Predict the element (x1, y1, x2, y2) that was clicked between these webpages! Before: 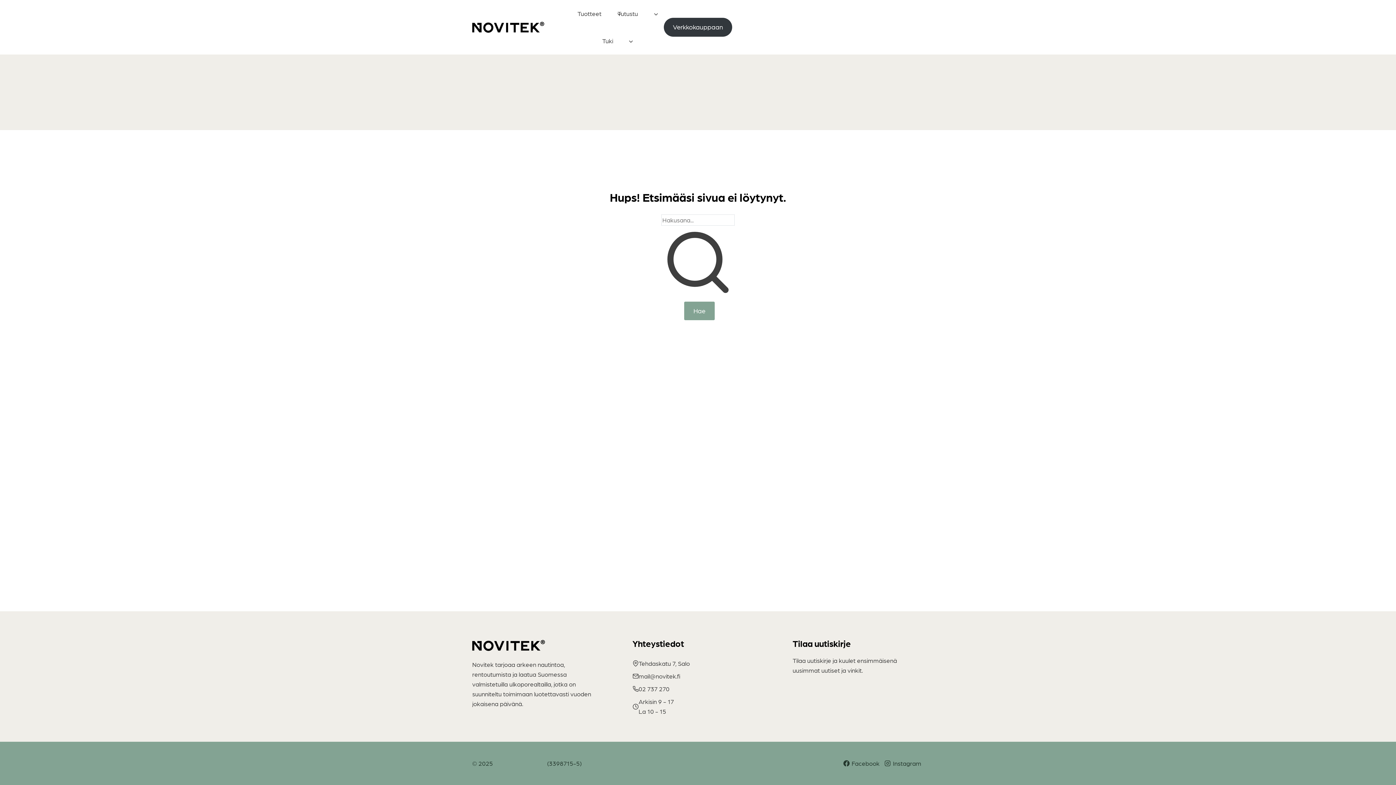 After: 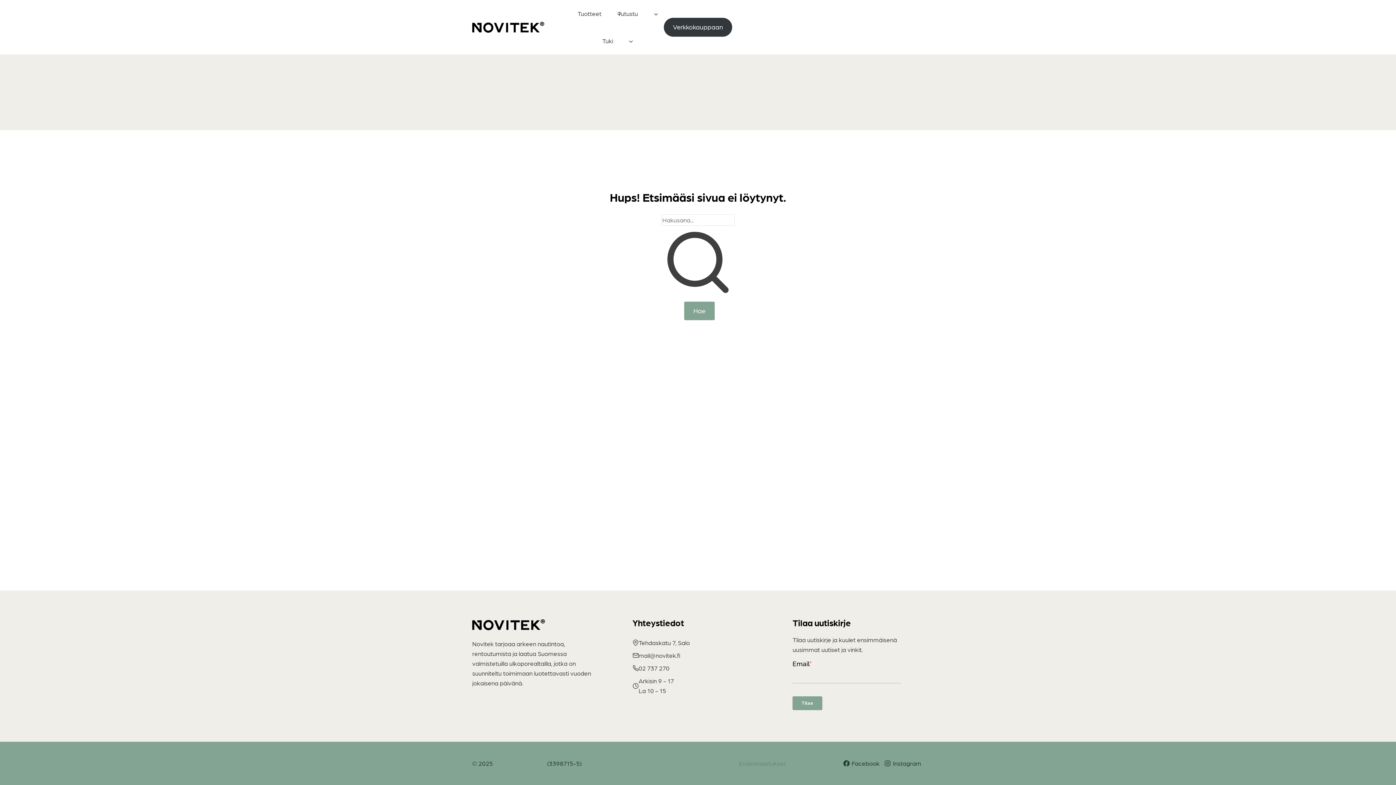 Action: bbox: (739, 760, 786, 767) label: Evästeasetukset